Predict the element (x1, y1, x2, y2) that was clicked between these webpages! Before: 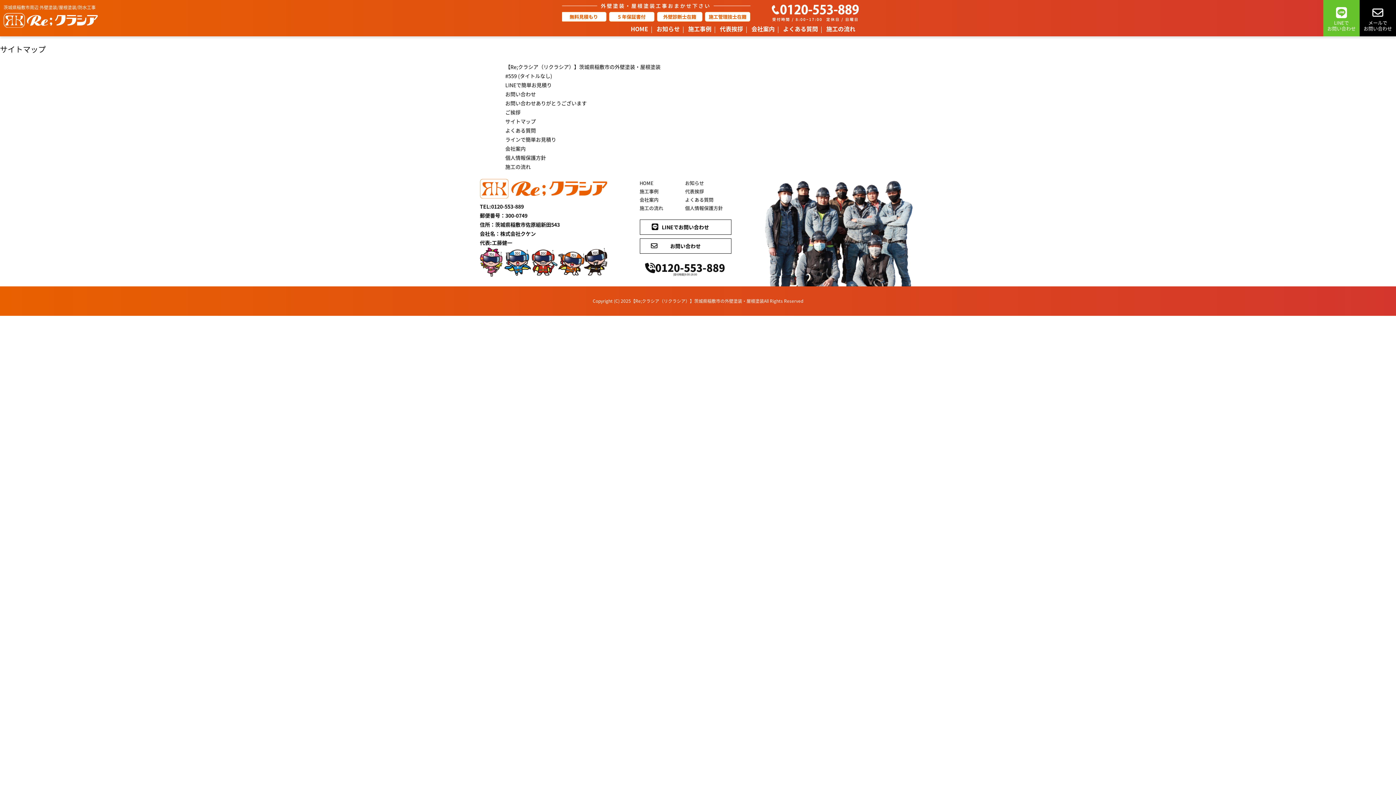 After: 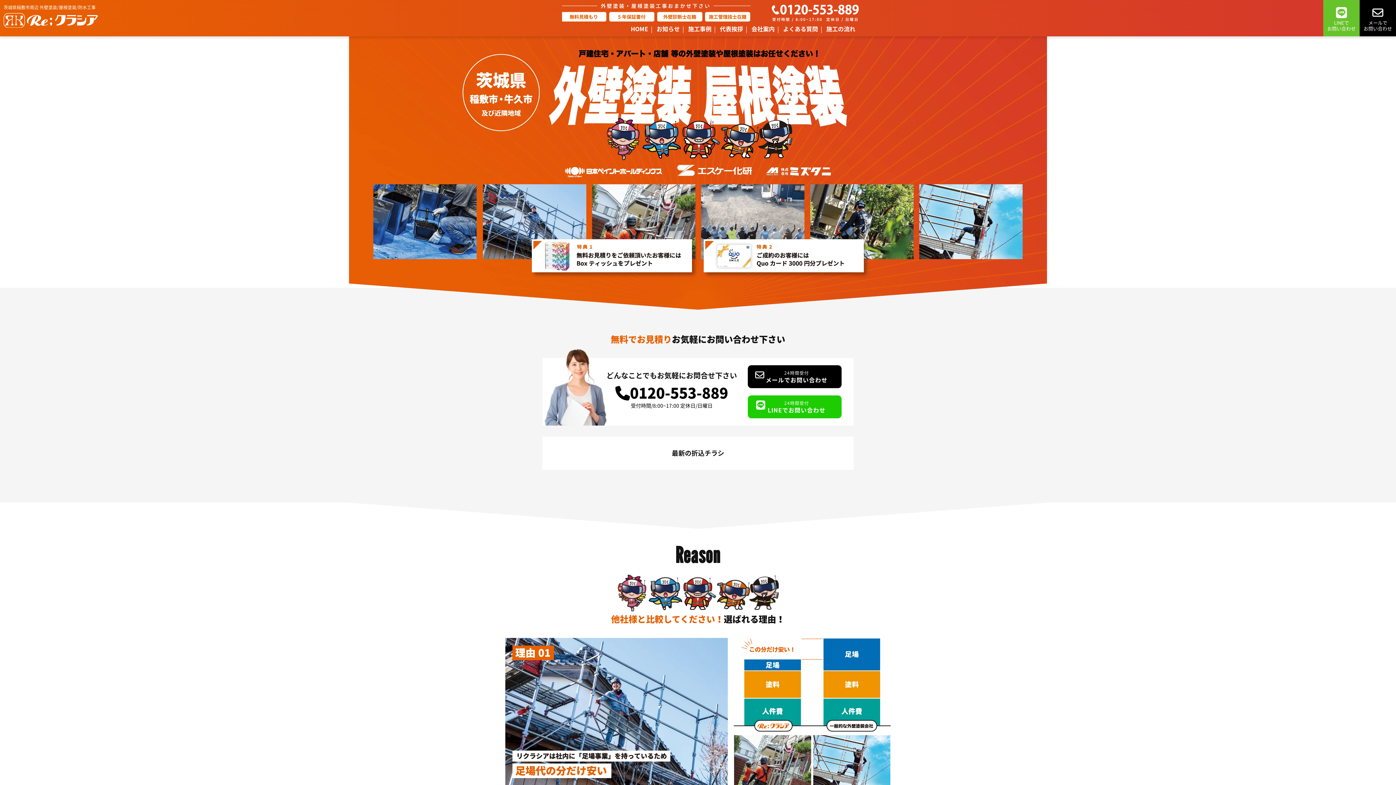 Action: bbox: (3, 19, 97, 26)